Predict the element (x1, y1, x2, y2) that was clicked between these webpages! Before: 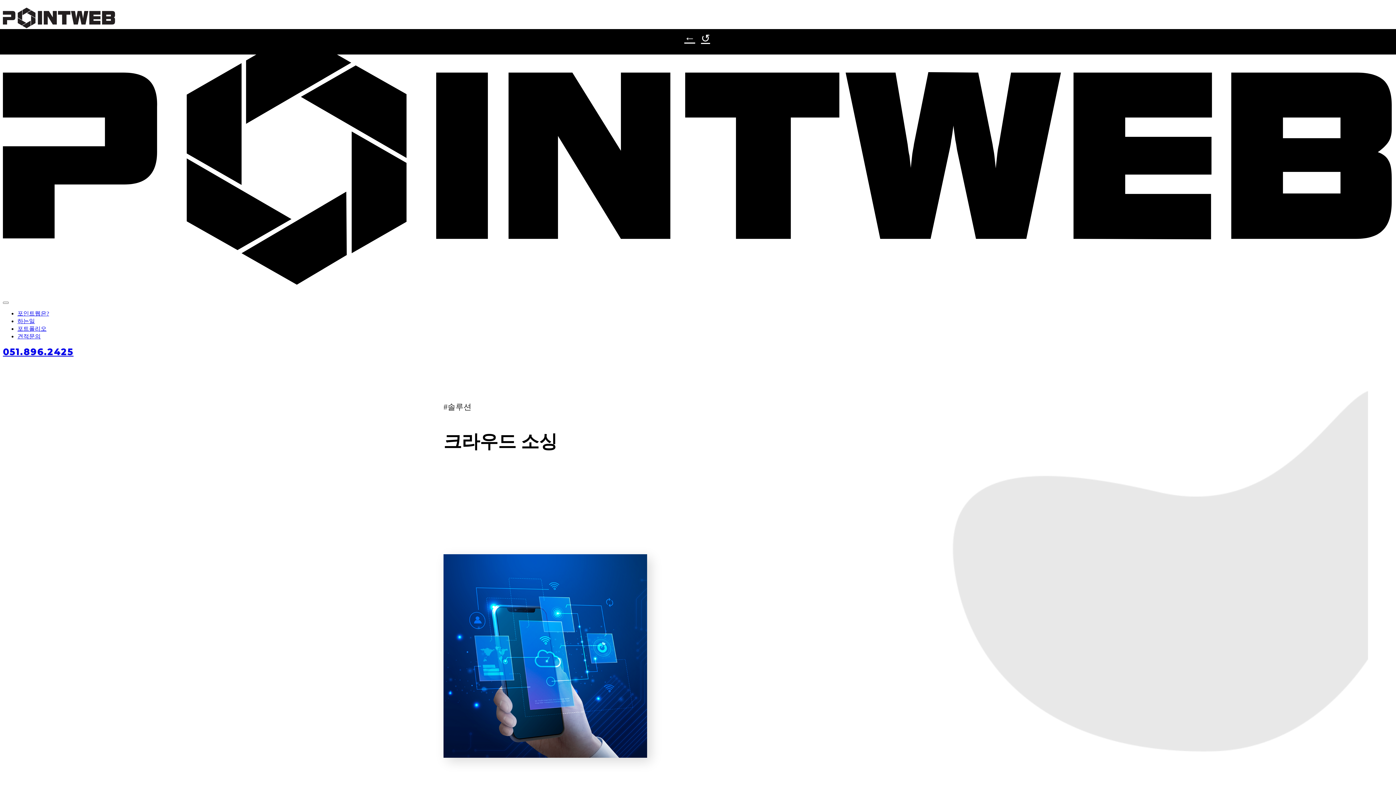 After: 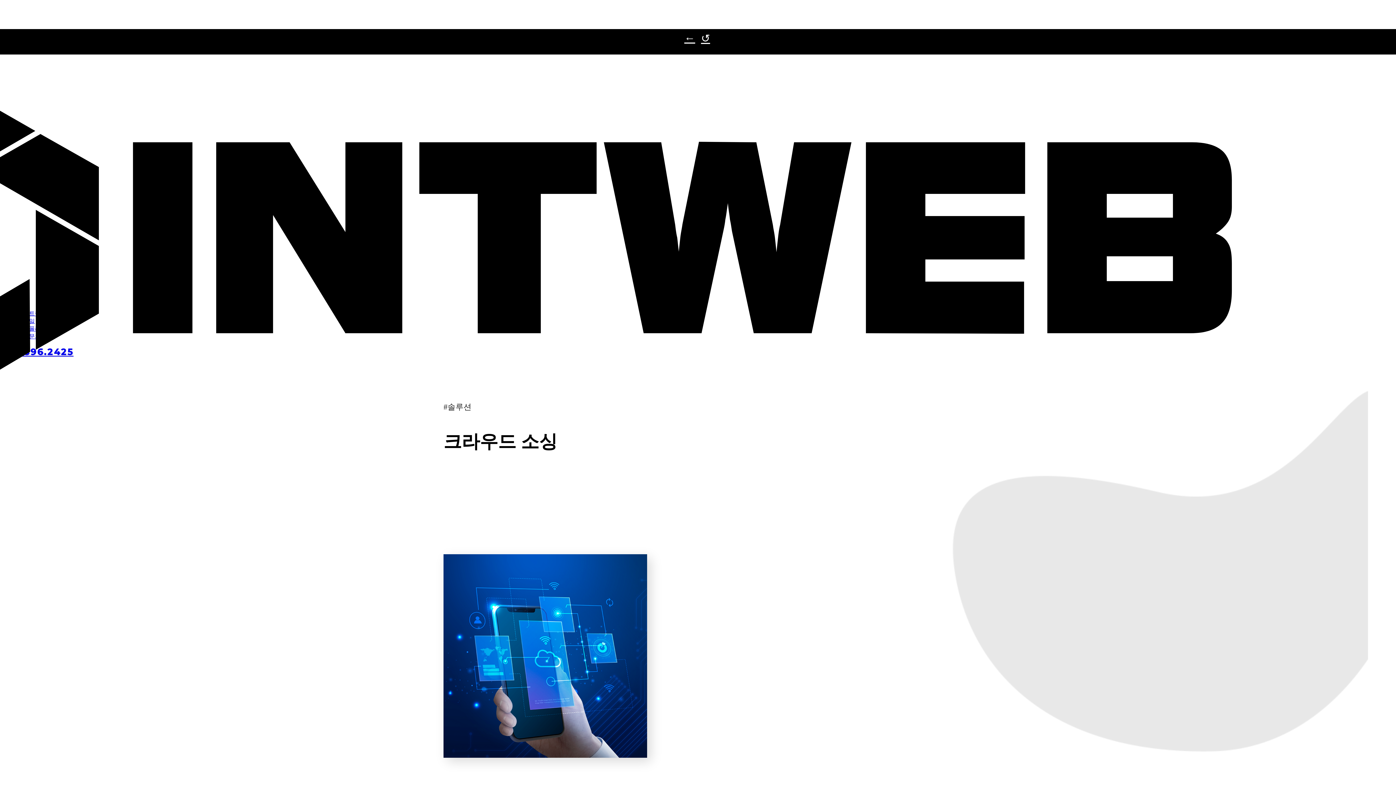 Action: bbox: (2, 346, 73, 357) label: 051.896.2425